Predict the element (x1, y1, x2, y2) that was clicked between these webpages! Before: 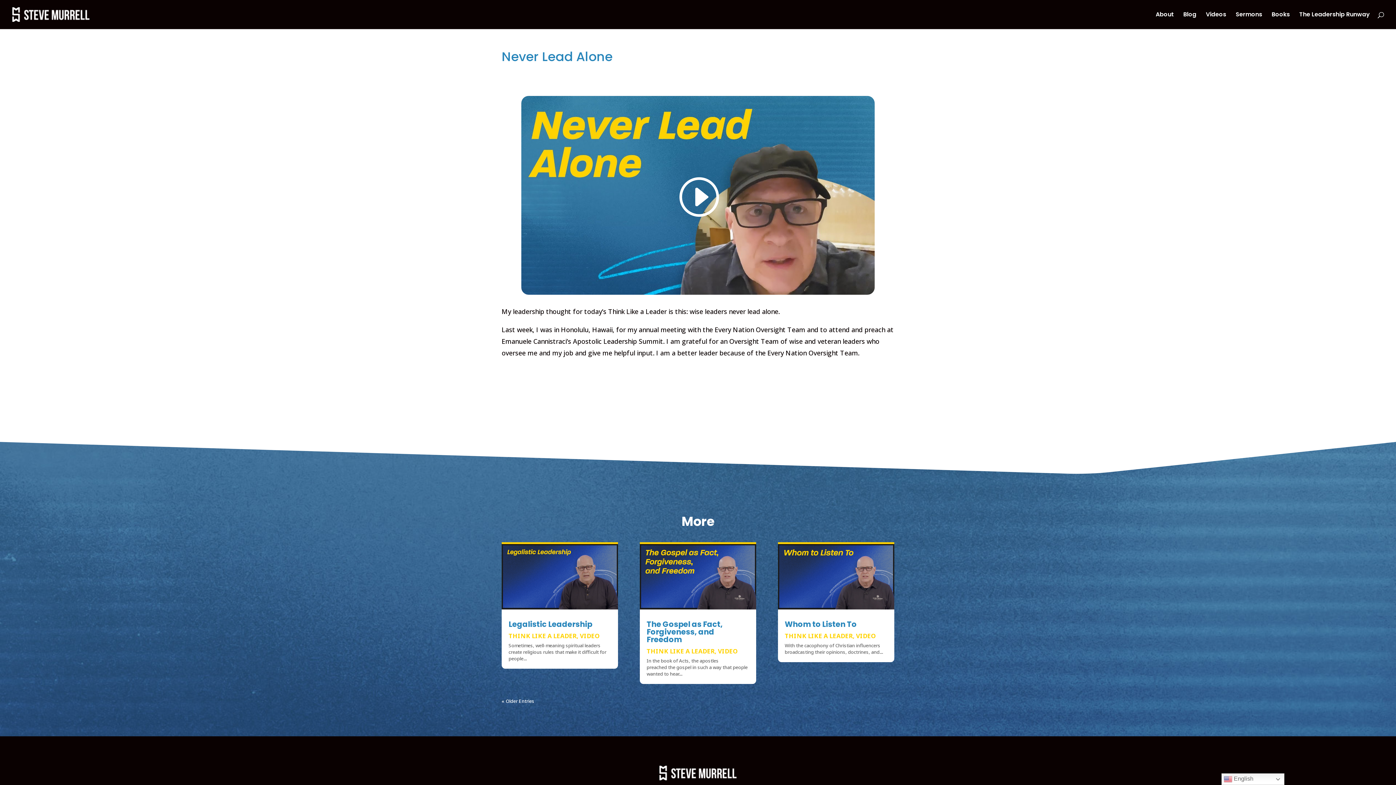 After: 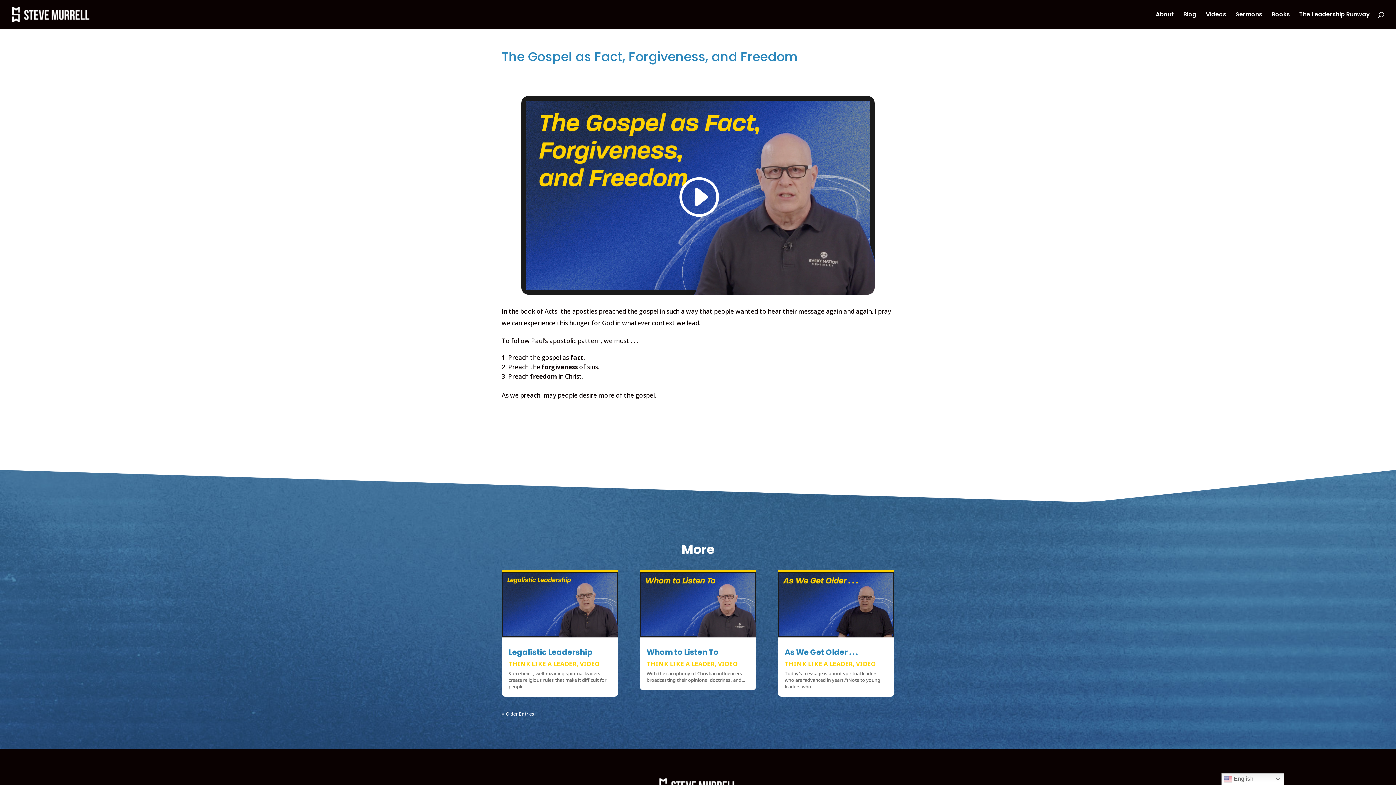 Action: bbox: (639, 543, 756, 609)